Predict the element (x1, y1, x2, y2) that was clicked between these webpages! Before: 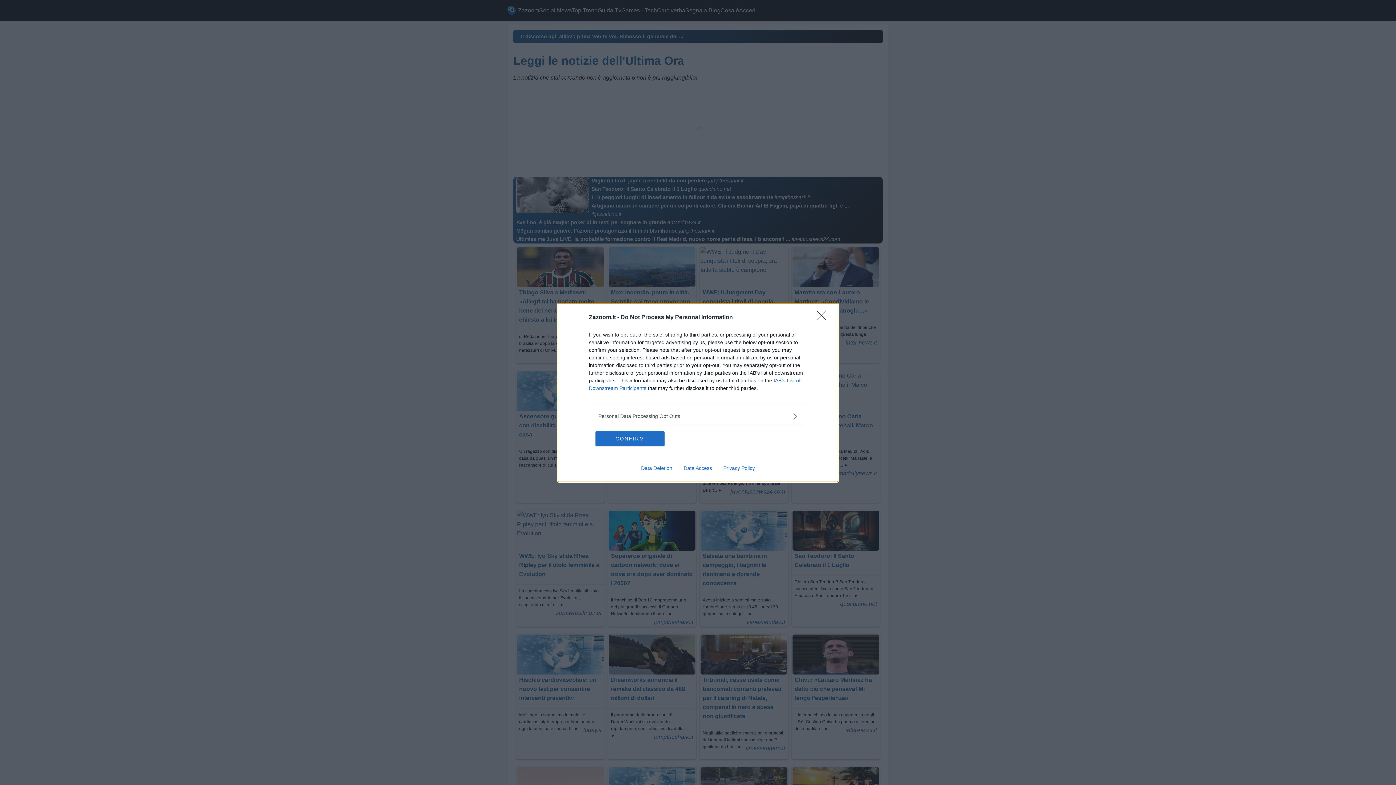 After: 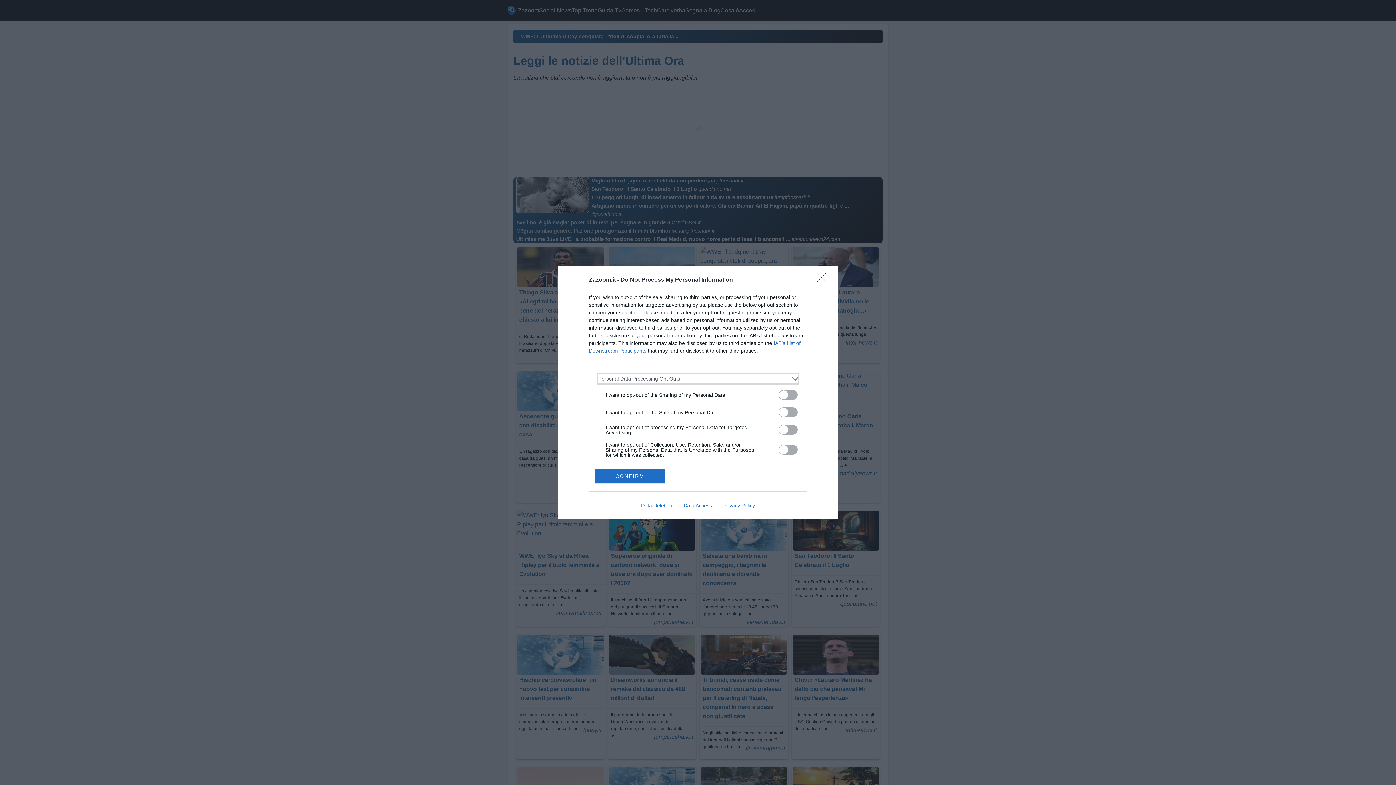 Action: label: Opt-Outs bbox: (598, 412, 797, 420)